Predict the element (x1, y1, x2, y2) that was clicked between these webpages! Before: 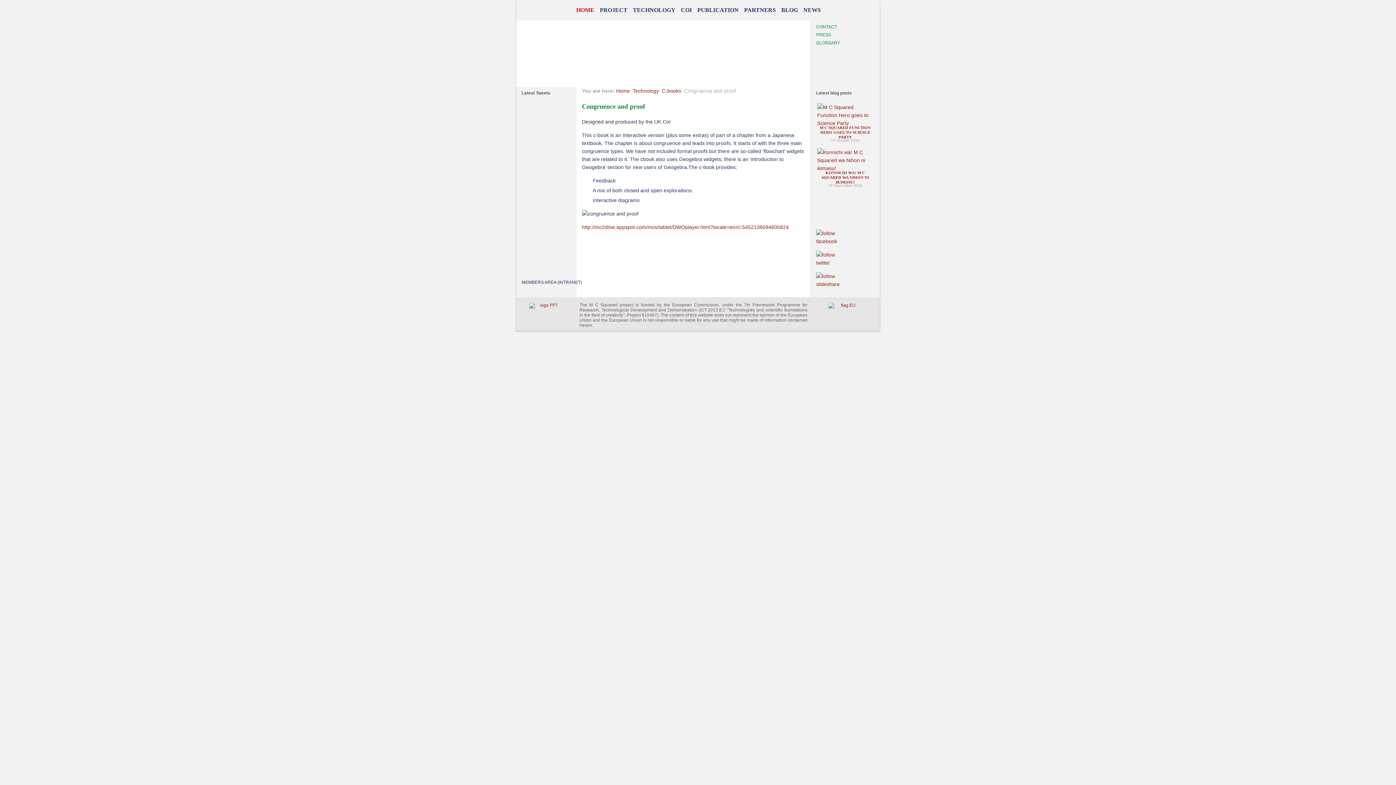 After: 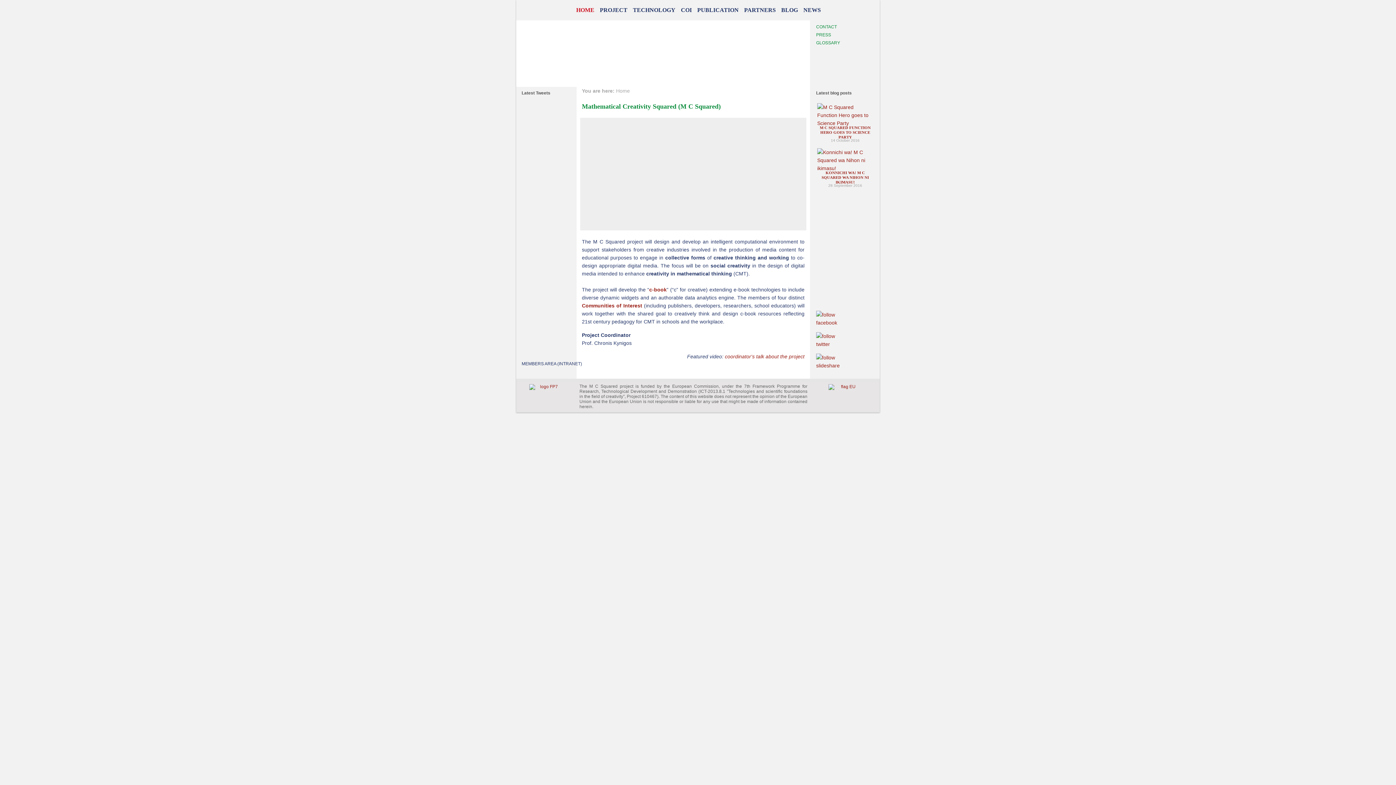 Action: label: M C Squared Project bbox: (515, 20, 810, 86)